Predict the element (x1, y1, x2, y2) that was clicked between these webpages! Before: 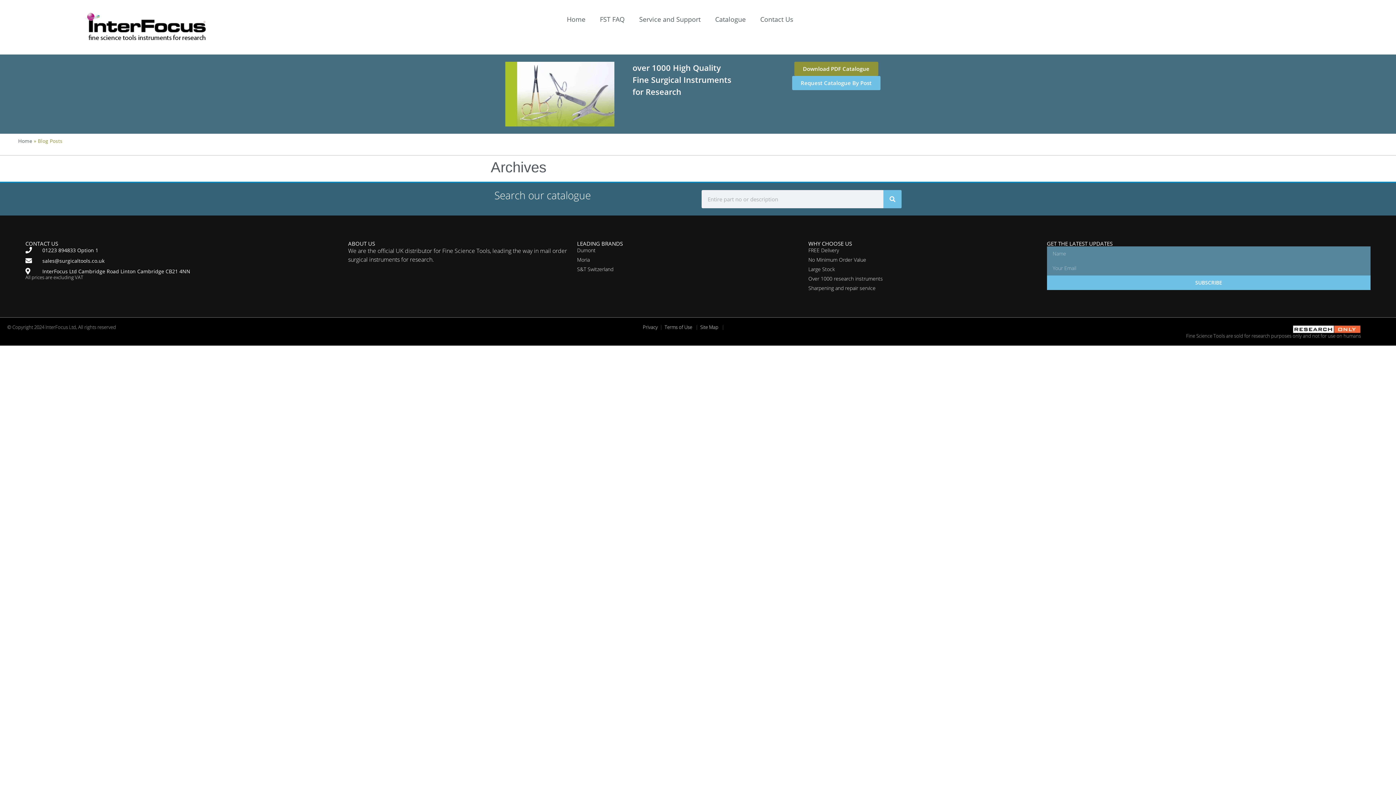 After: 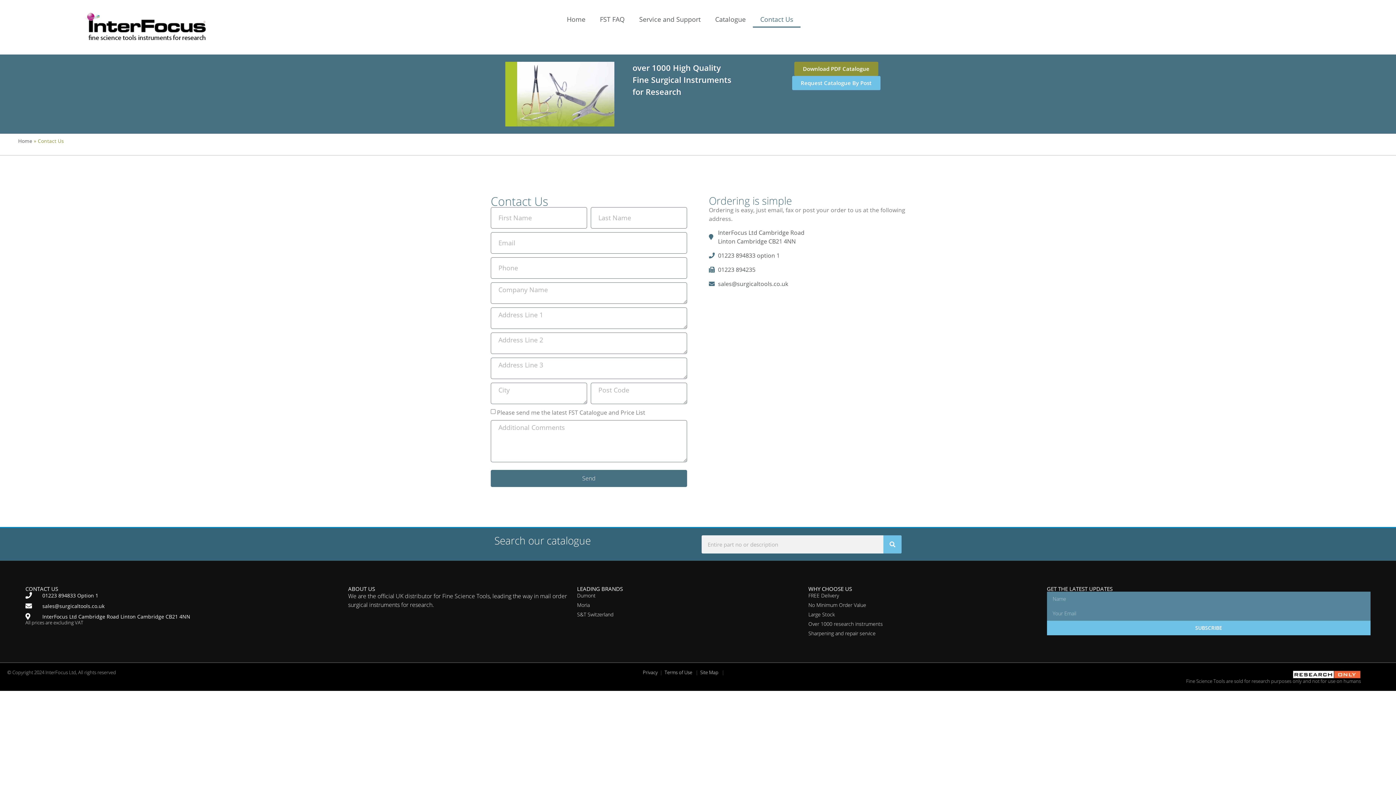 Action: label: Contact Us bbox: (753, 10, 800, 27)